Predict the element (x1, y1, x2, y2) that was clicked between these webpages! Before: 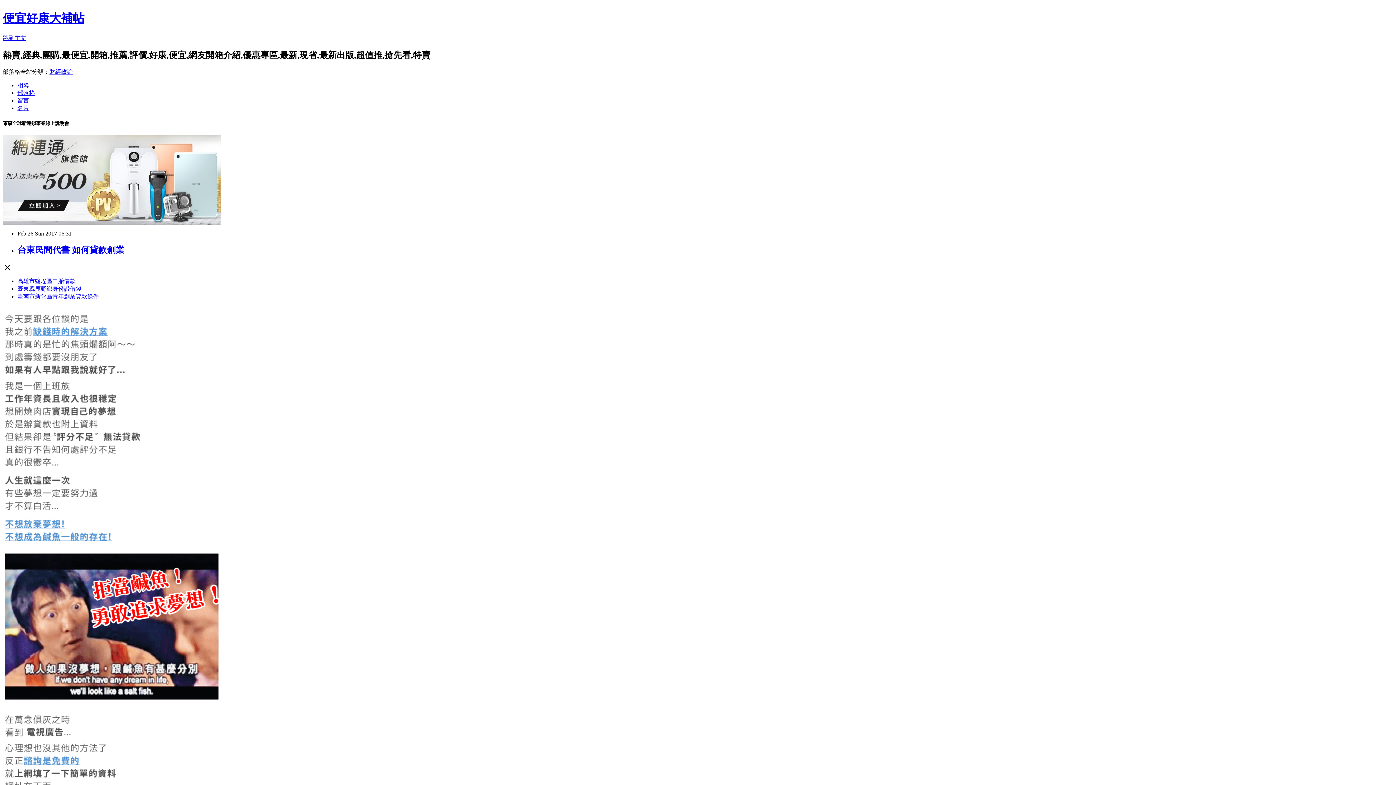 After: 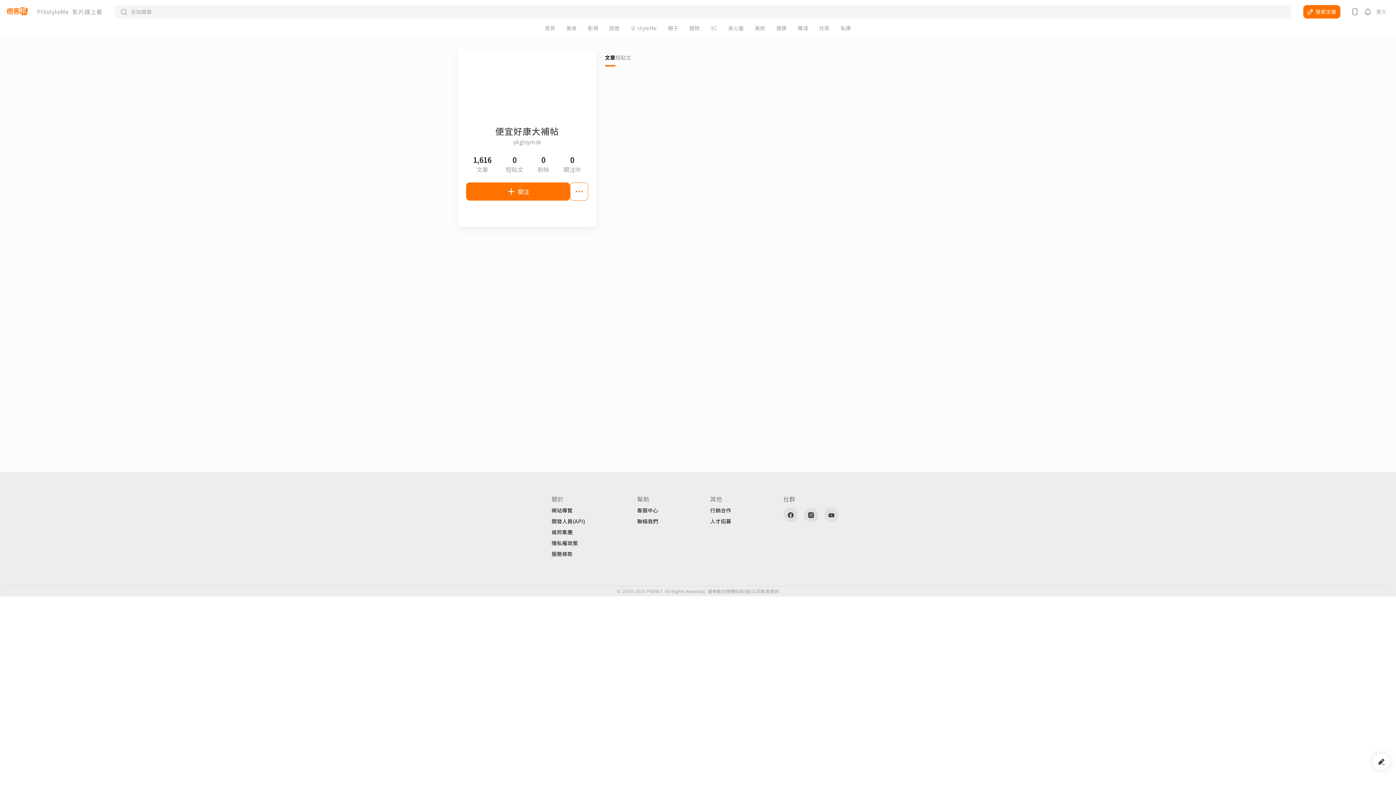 Action: label: 名片 bbox: (17, 104, 29, 111)